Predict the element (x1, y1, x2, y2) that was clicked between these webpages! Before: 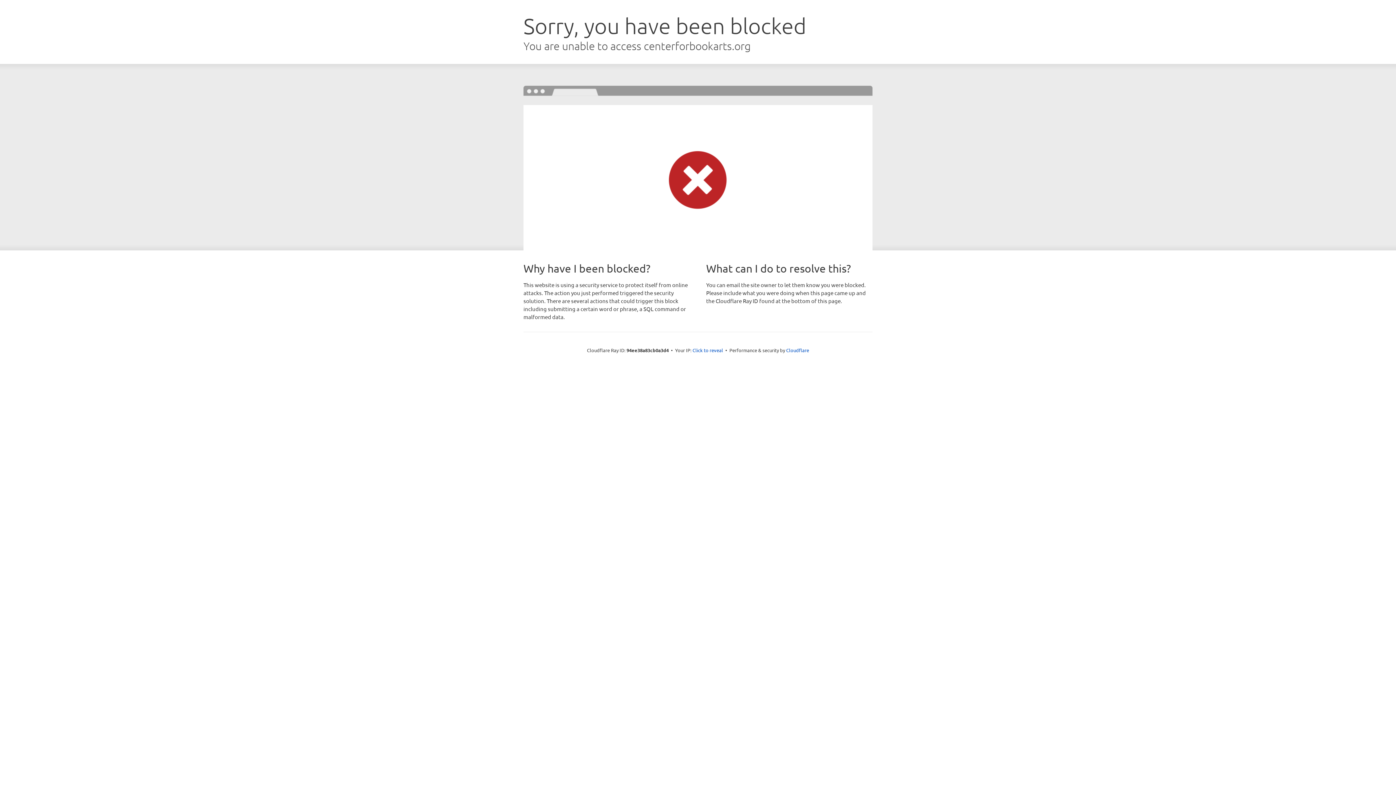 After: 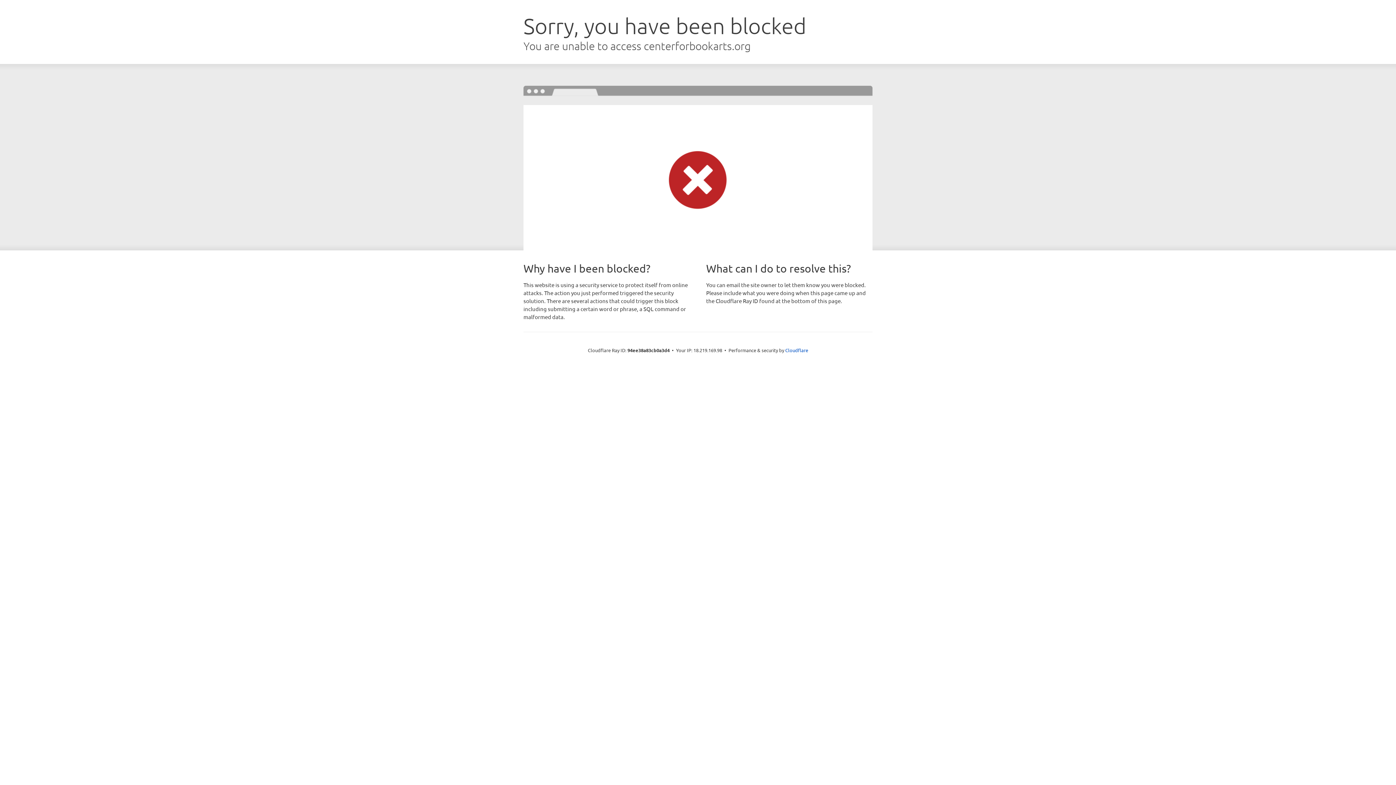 Action: bbox: (692, 346, 723, 353) label: Click to reveal